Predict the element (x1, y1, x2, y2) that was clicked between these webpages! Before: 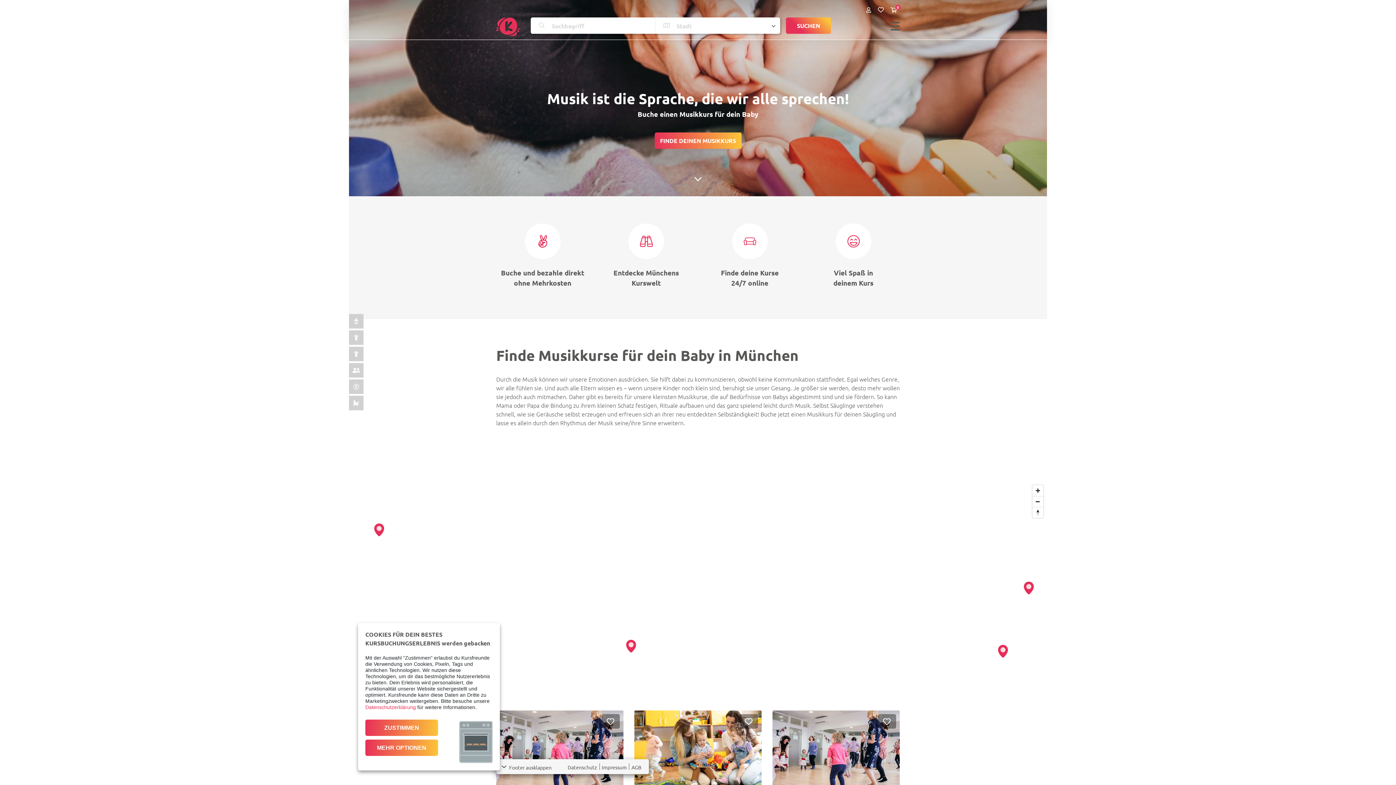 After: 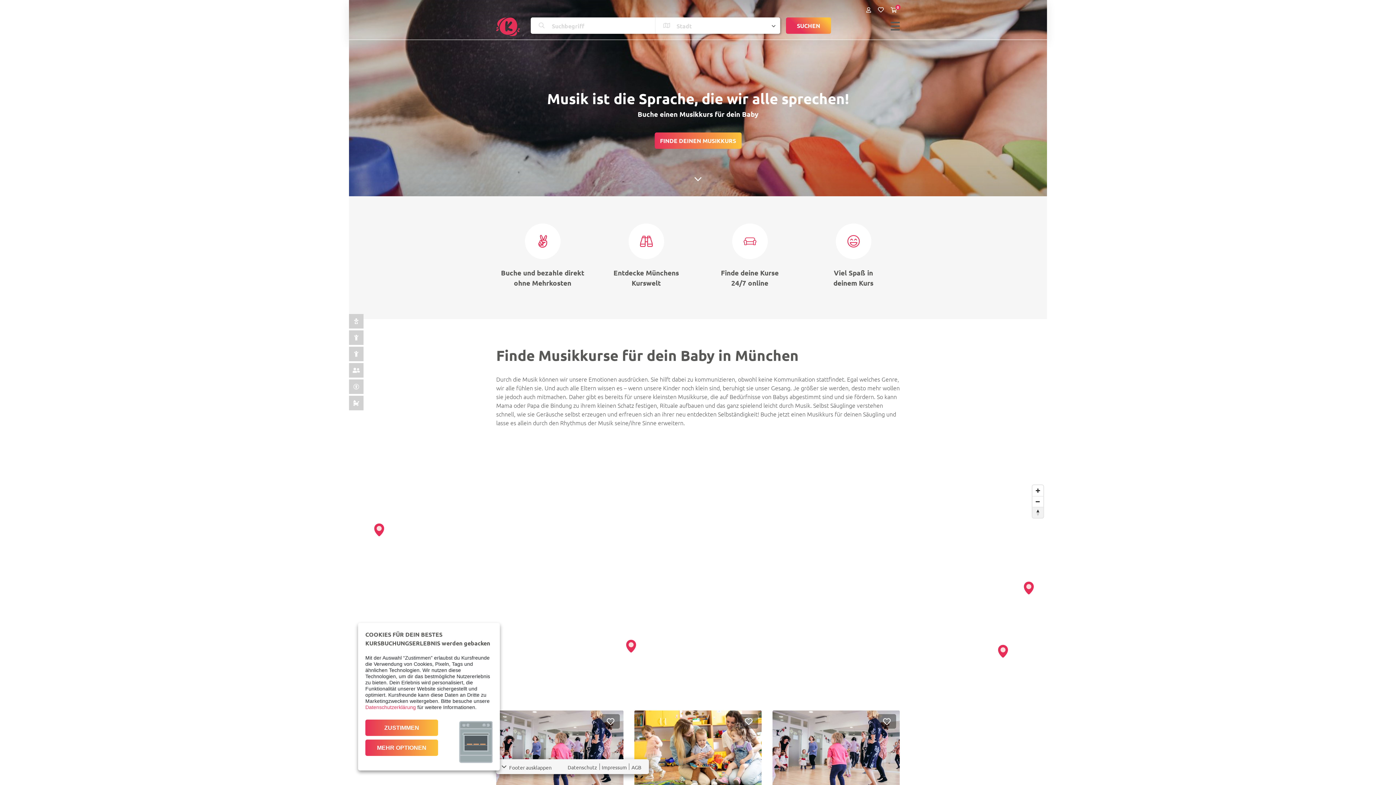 Action: bbox: (1032, 507, 1043, 518) label: Reset bearing to north